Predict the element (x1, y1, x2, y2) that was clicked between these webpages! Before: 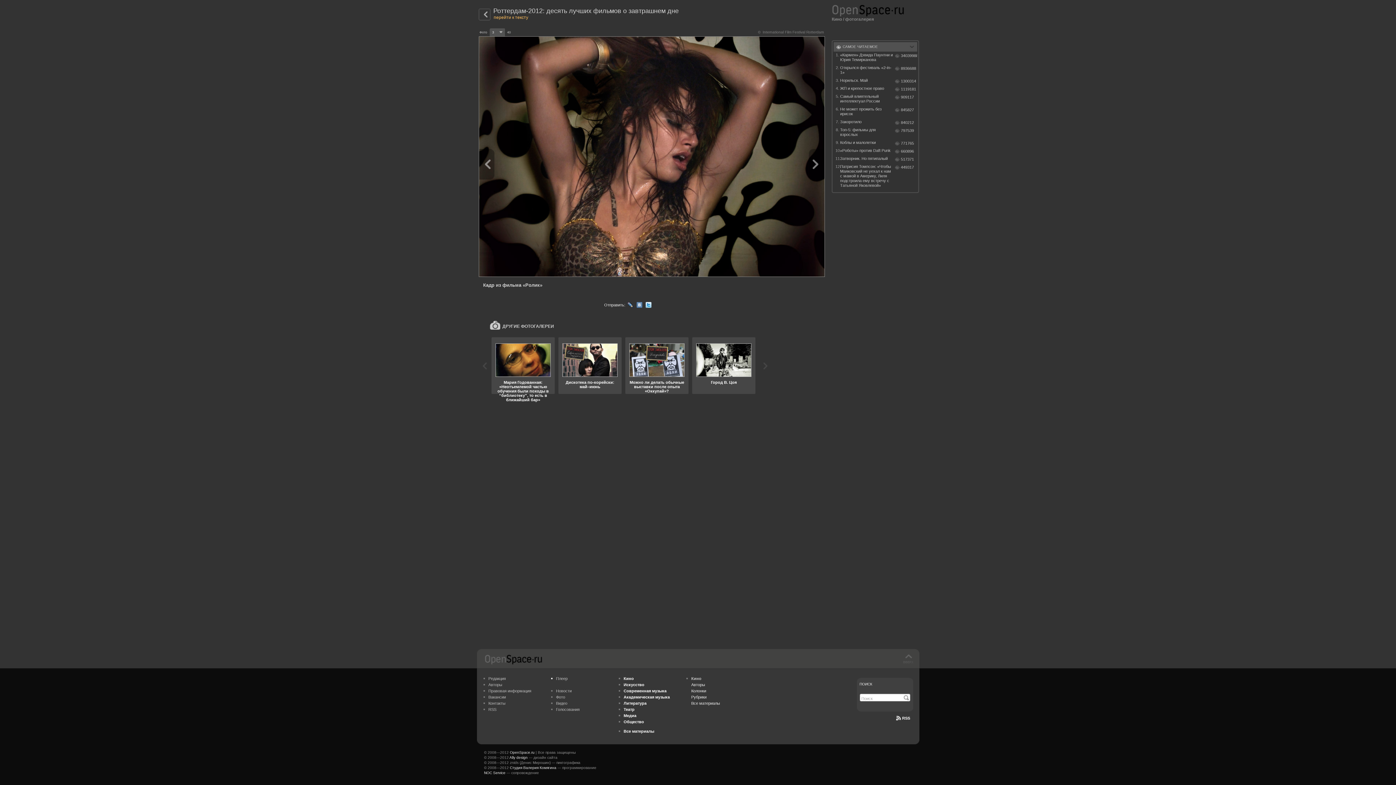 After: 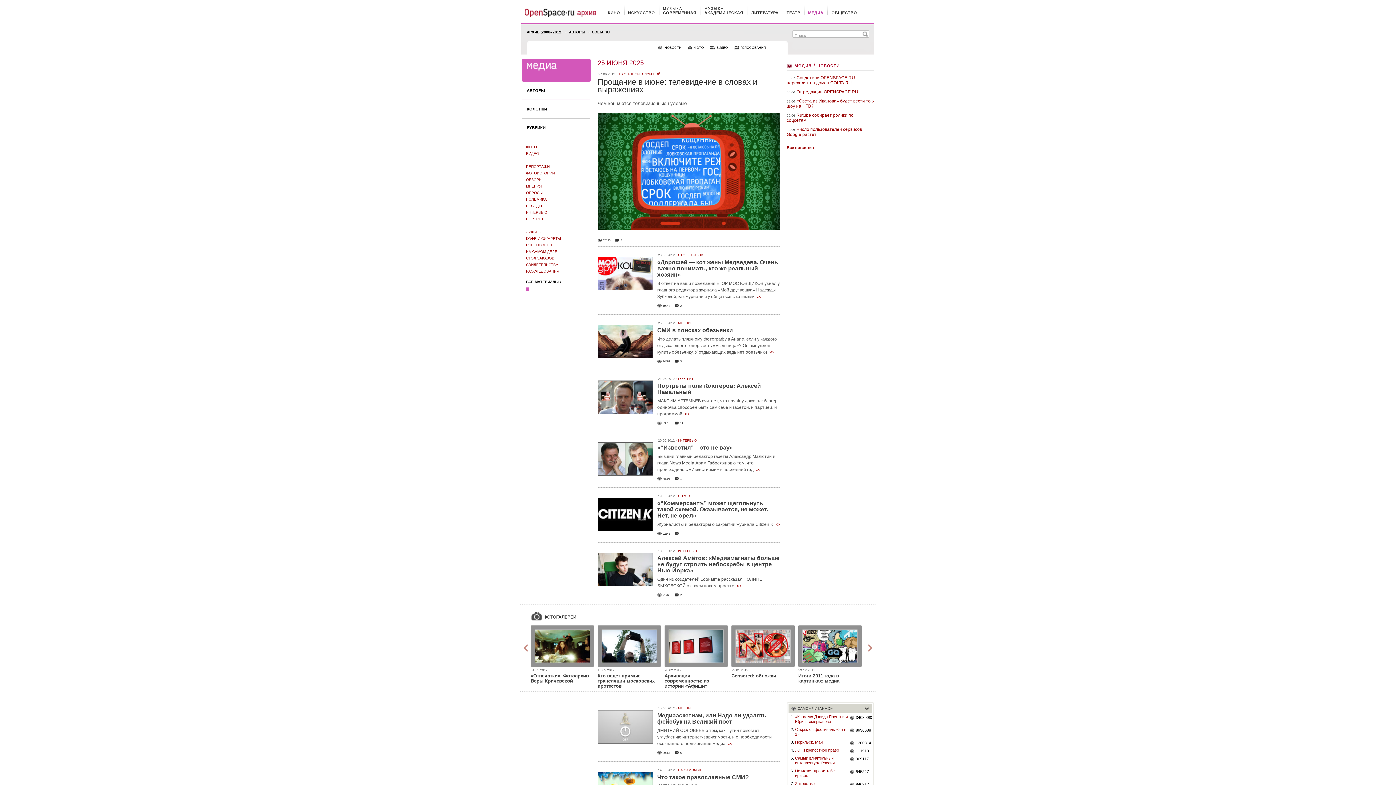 Action: label: Медиа bbox: (618, 713, 636, 718)